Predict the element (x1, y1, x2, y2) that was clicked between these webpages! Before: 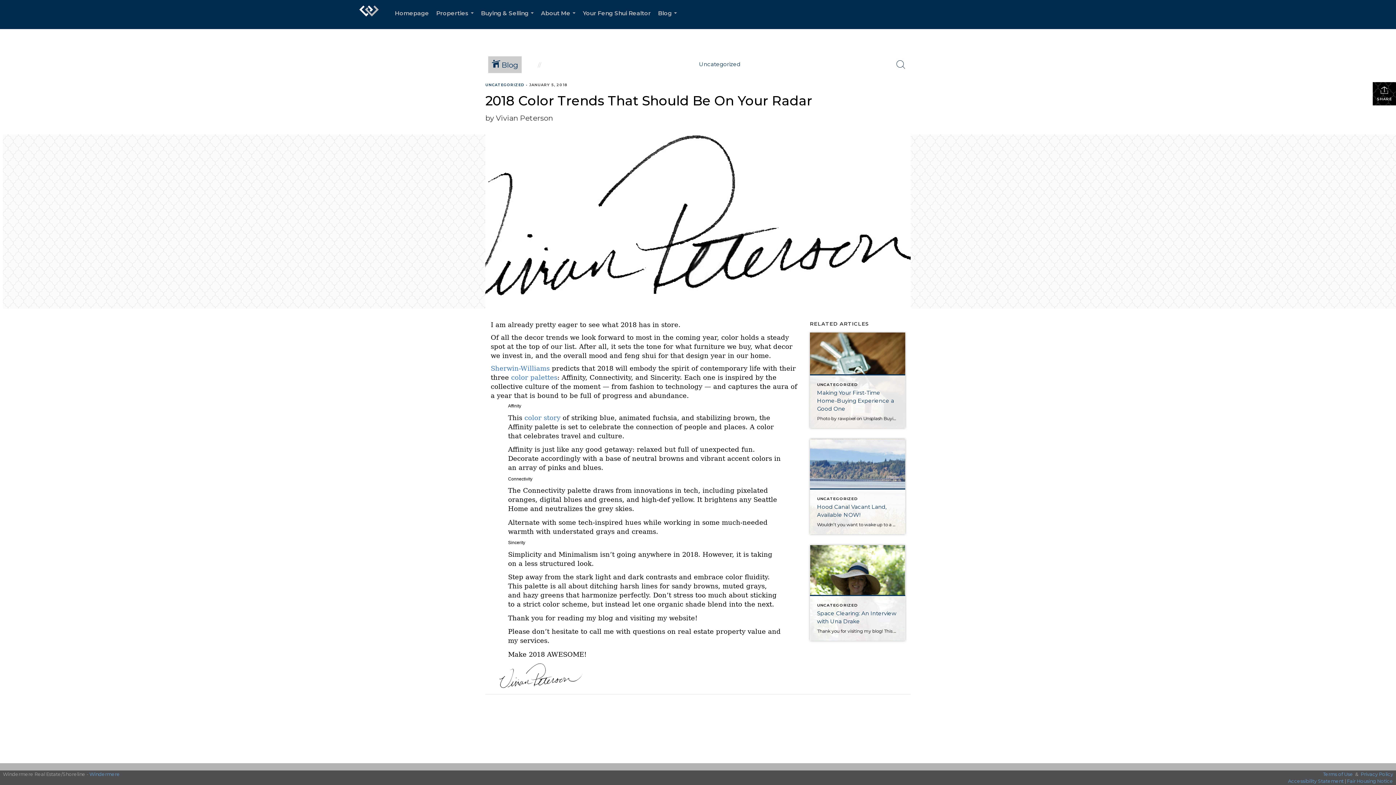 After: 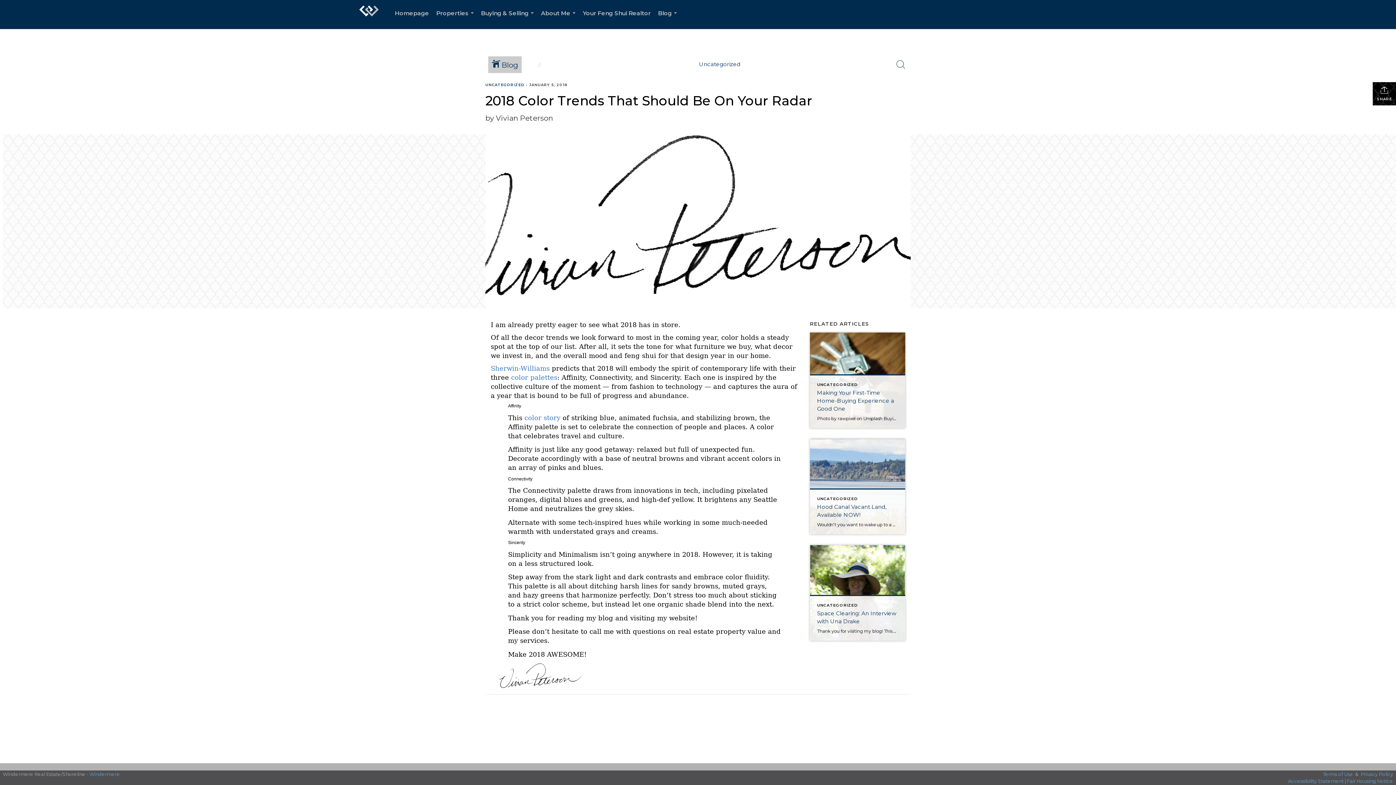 Action: bbox: (490, 364, 549, 372) label: Sherwin-Williams